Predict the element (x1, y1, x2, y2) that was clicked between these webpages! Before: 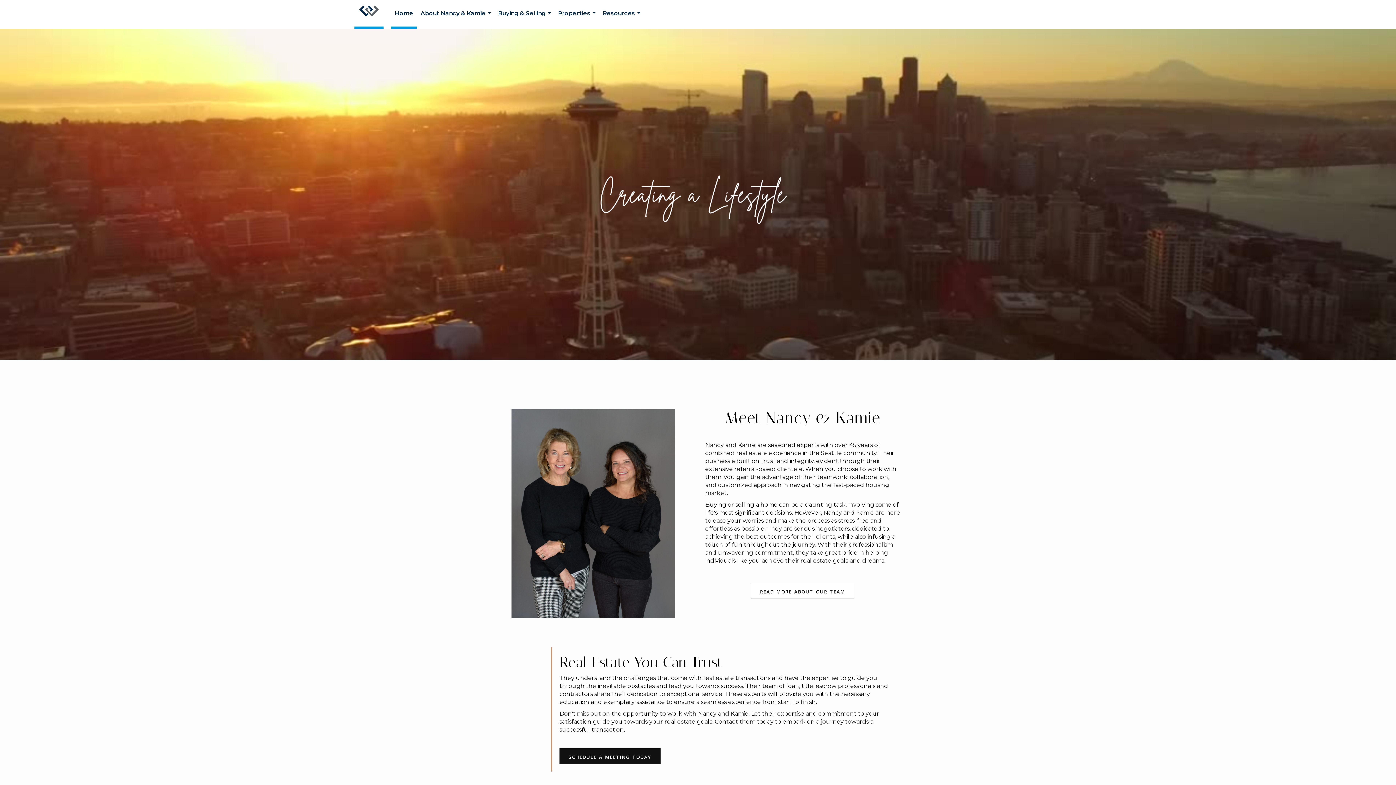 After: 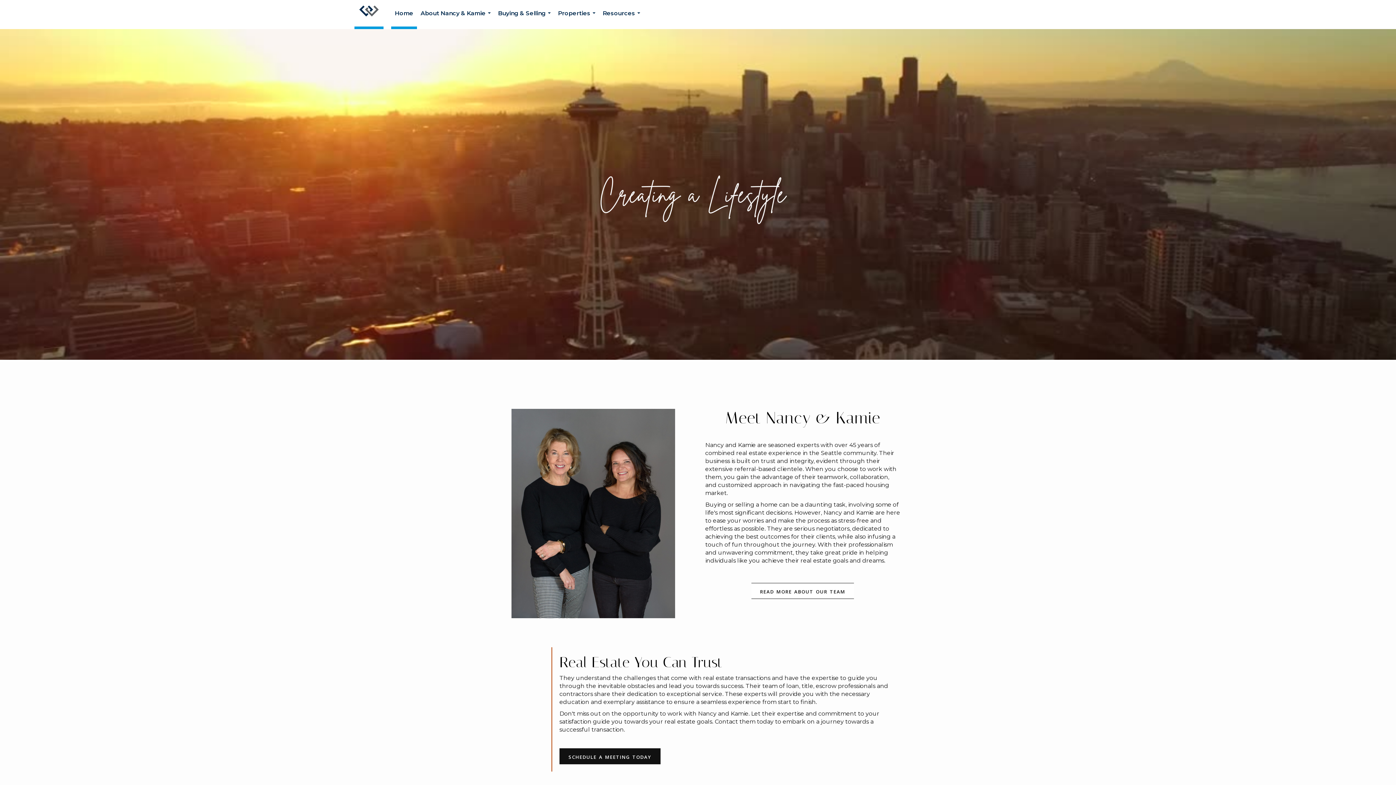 Action: label: Link to home page bbox: (354, 0, 383, 29)